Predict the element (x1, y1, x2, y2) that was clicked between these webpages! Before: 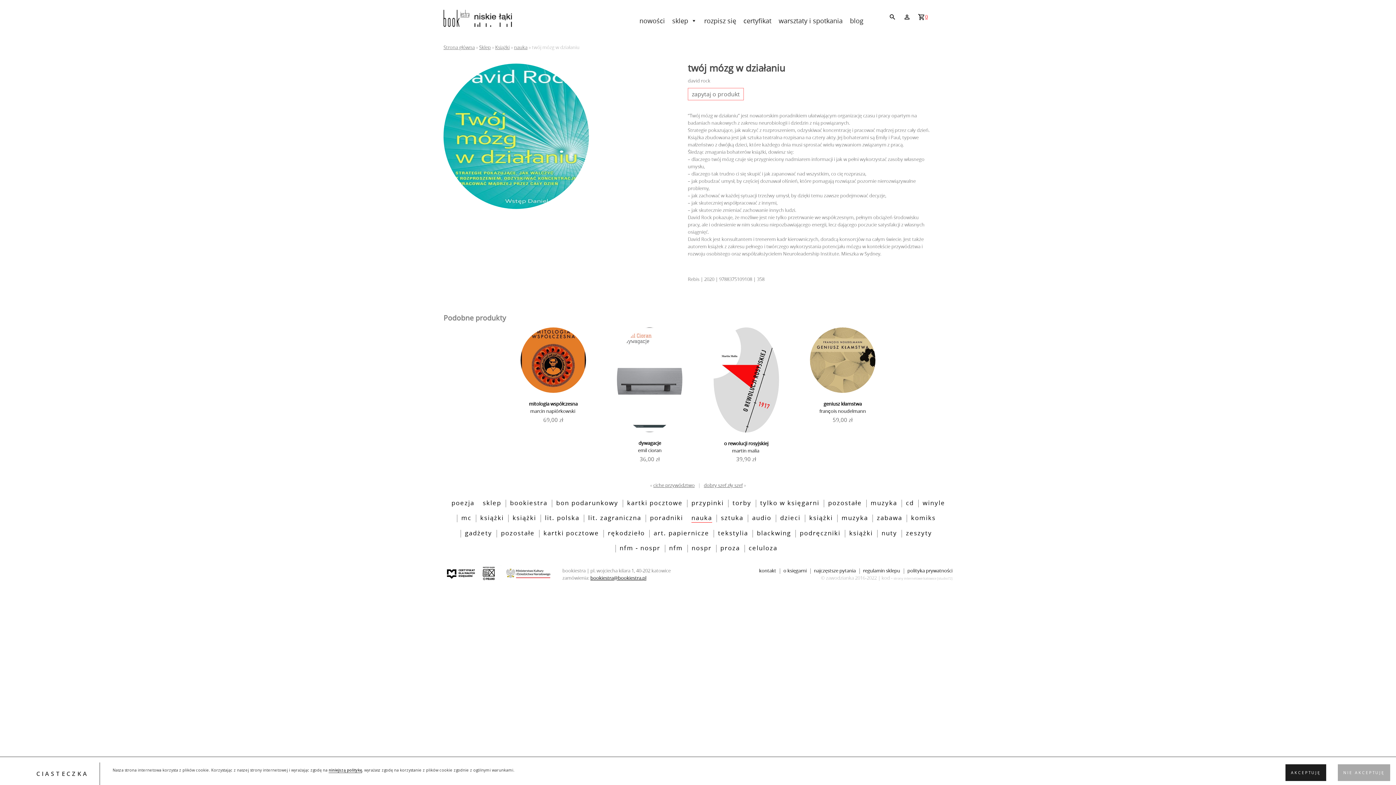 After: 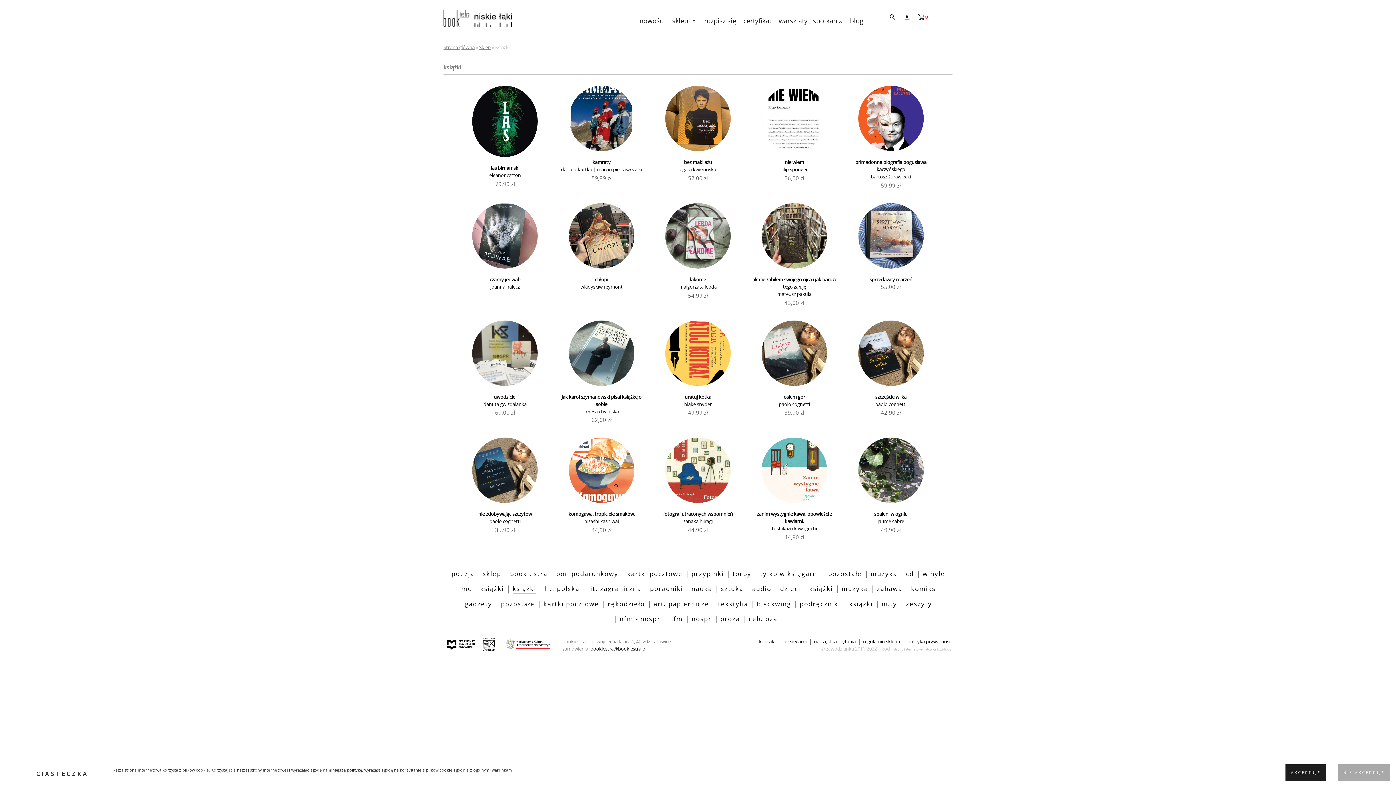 Action: label: Książki bbox: (495, 44, 509, 50)